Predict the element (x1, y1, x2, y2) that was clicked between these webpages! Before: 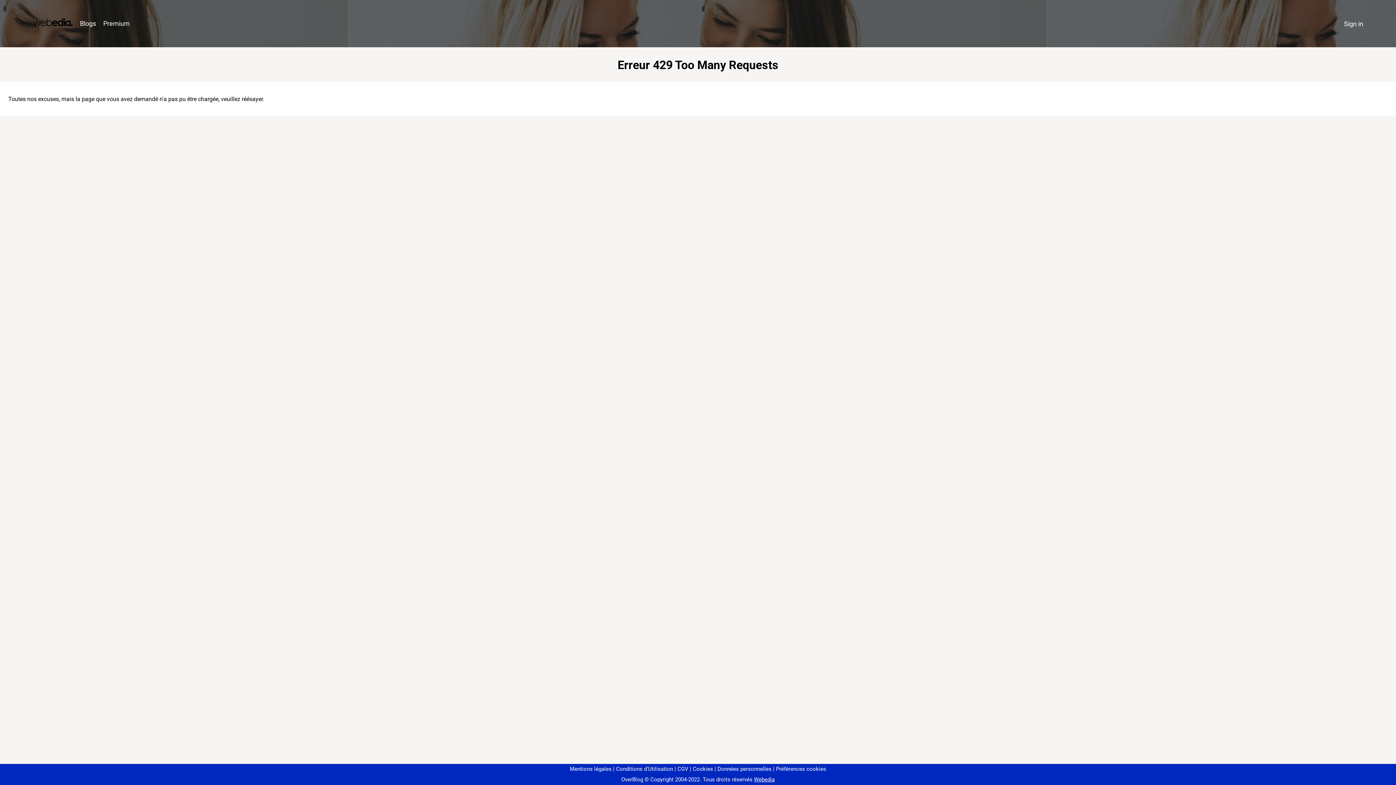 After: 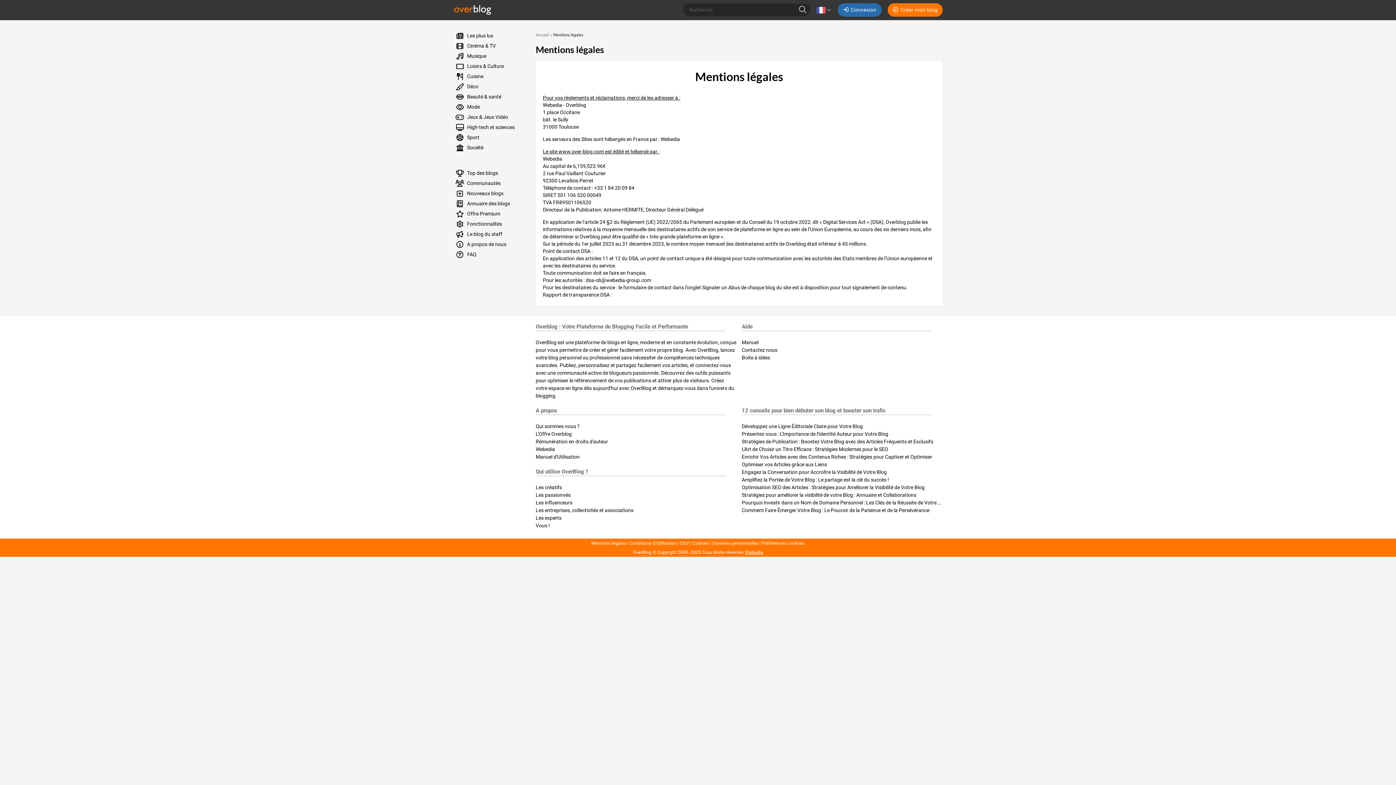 Action: label: Mentions légales bbox: (570, 766, 611, 772)